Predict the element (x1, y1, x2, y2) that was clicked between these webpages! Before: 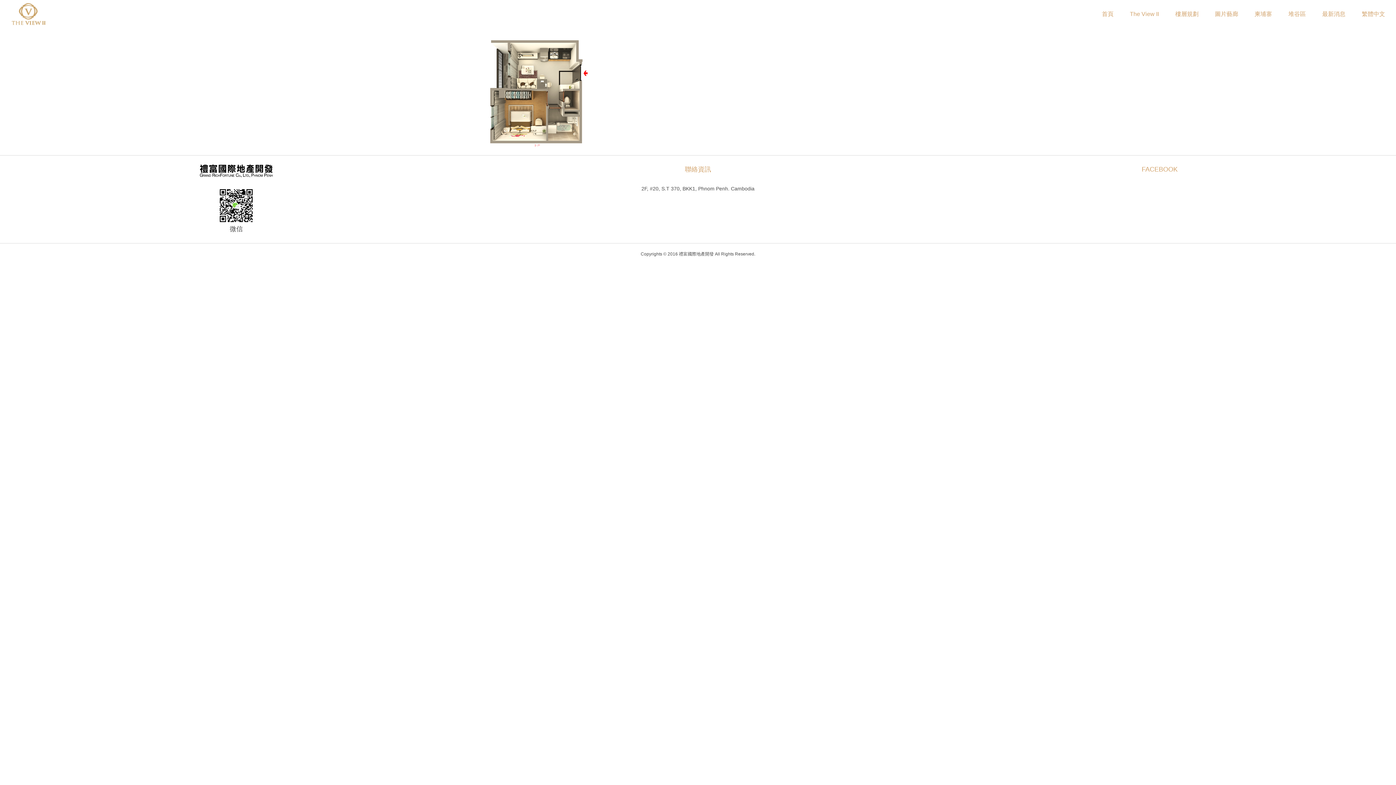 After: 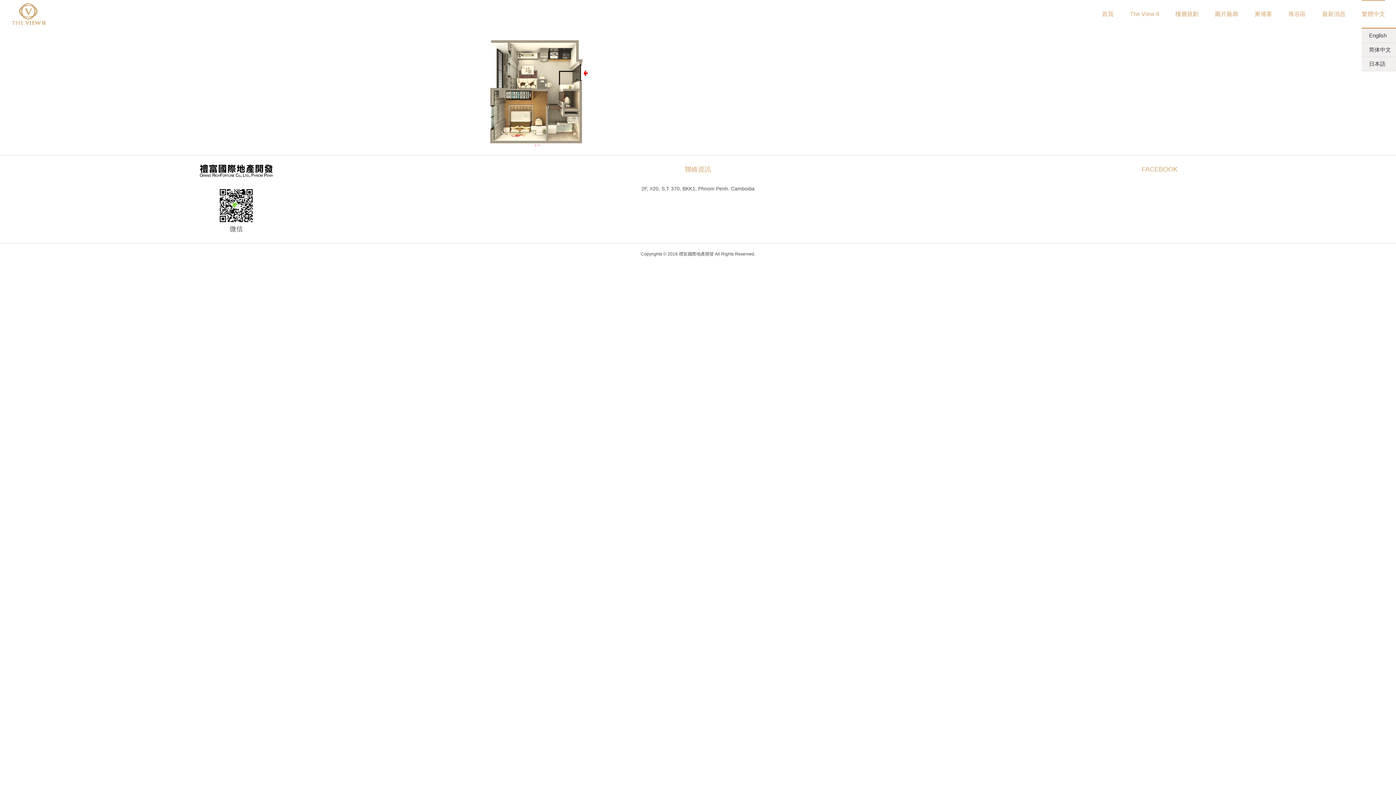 Action: label: 繁體中文 bbox: (1362, 0, 1385, 27)